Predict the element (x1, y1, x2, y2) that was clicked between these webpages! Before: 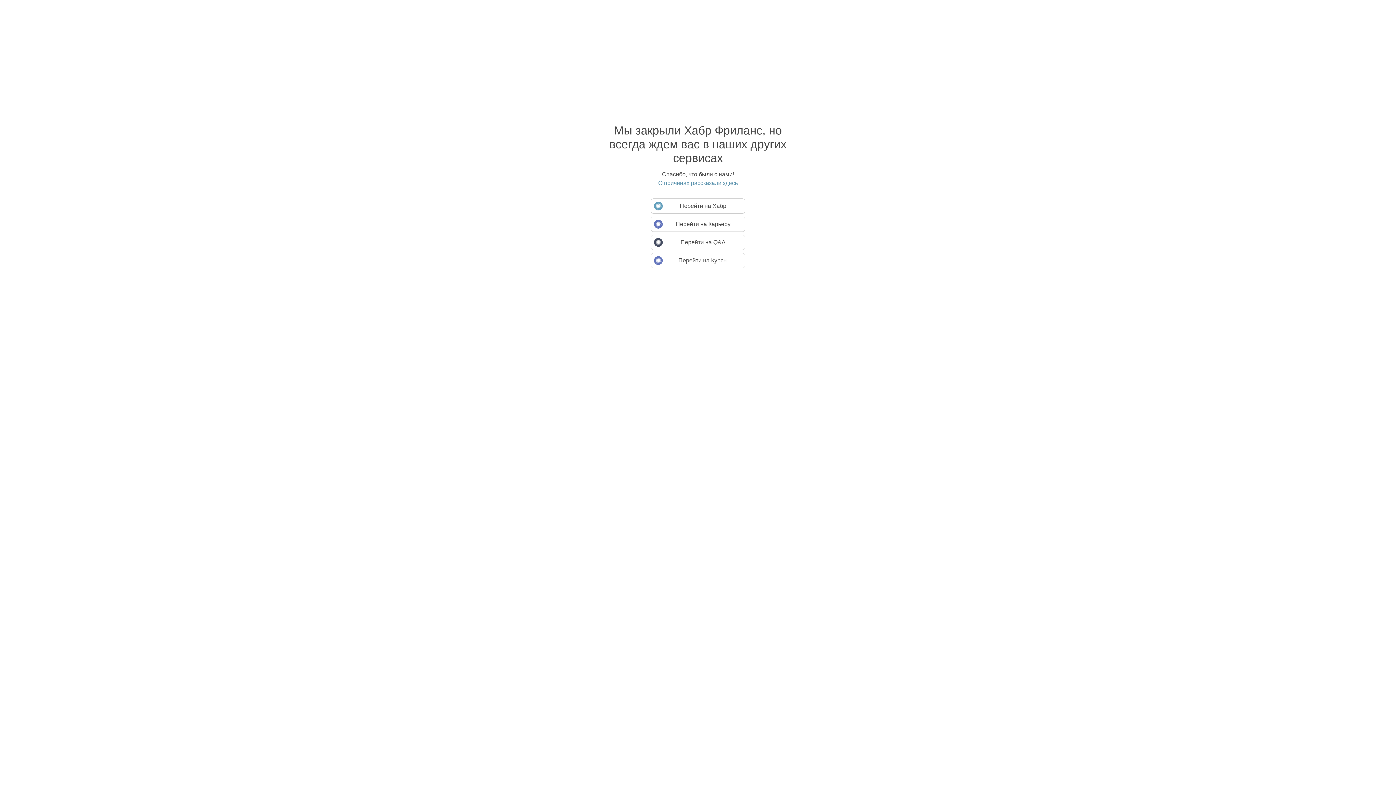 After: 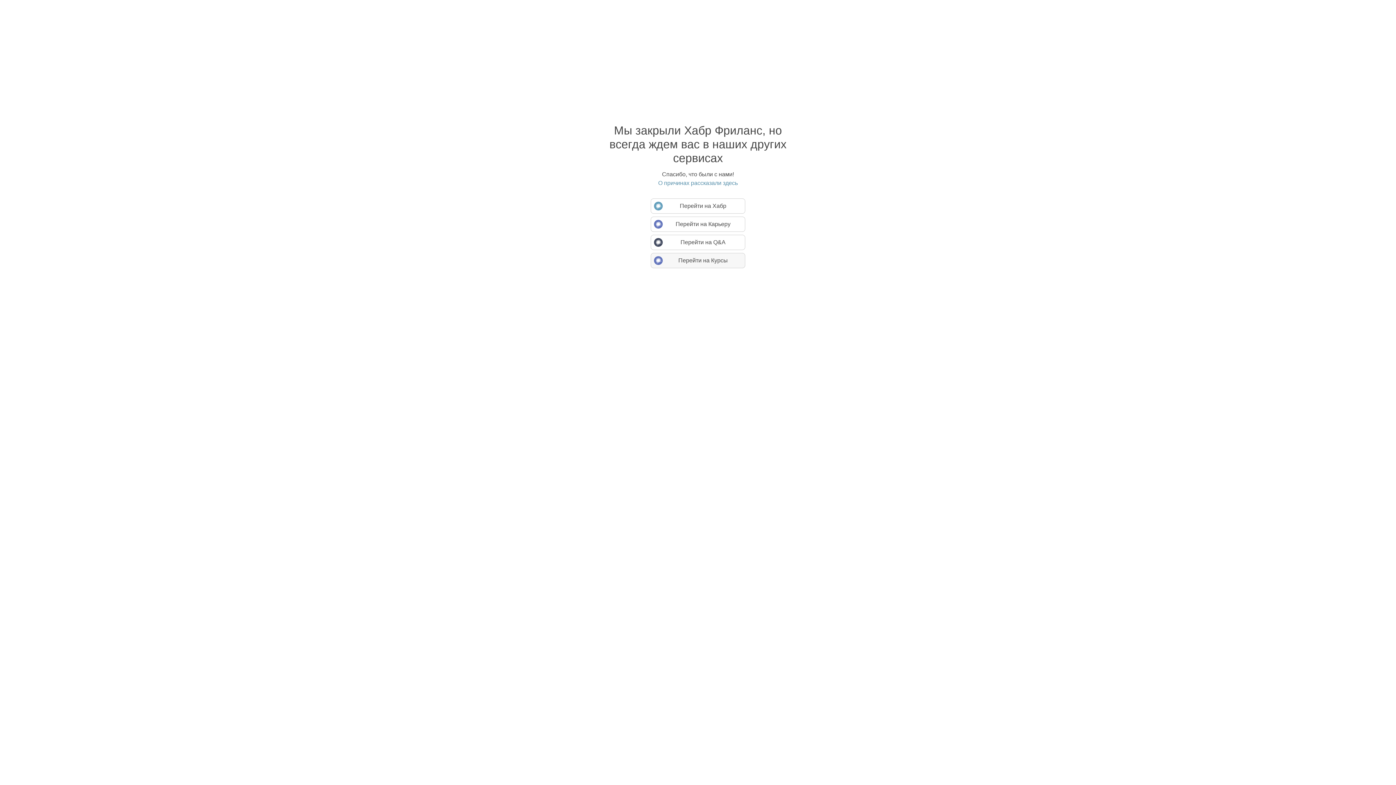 Action: bbox: (650, 253, 745, 268) label: Перейти на Курсы